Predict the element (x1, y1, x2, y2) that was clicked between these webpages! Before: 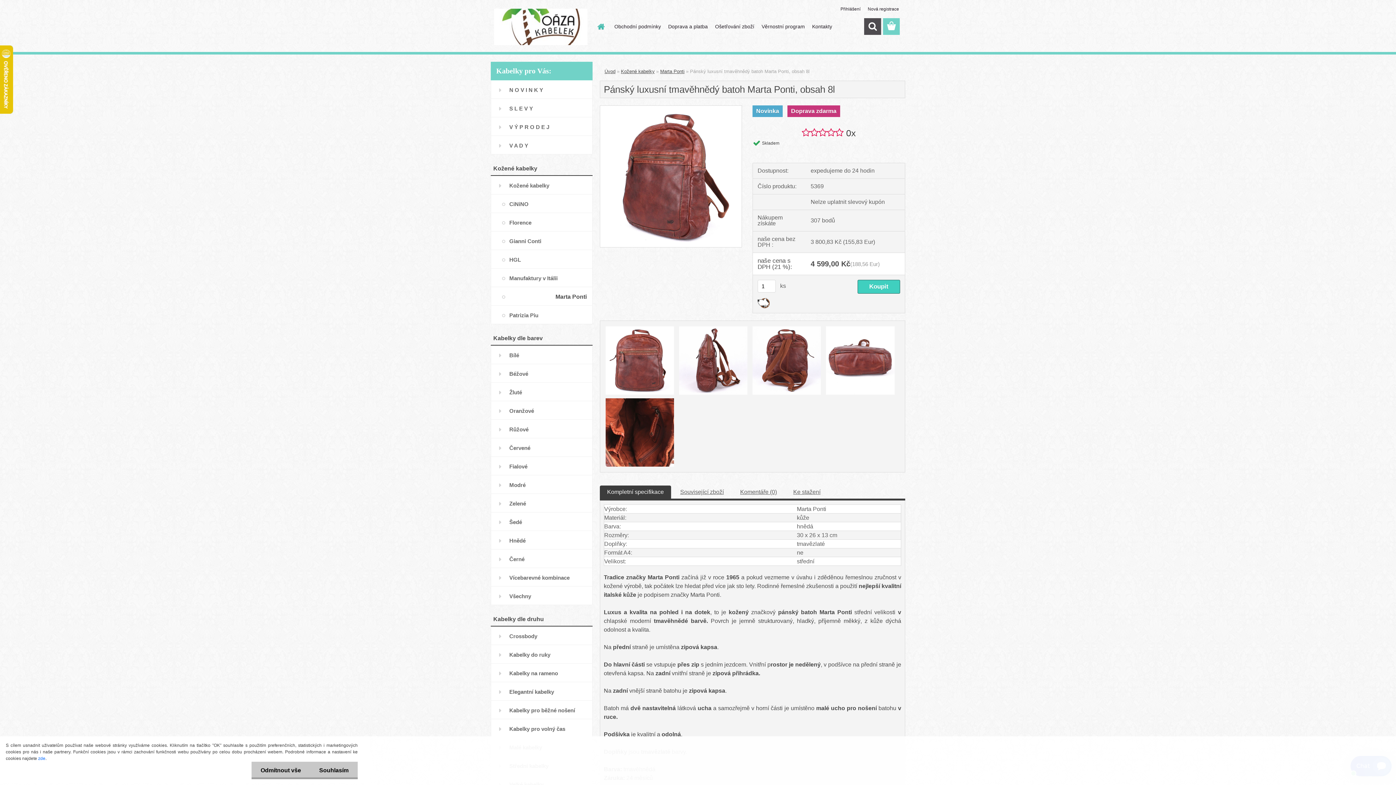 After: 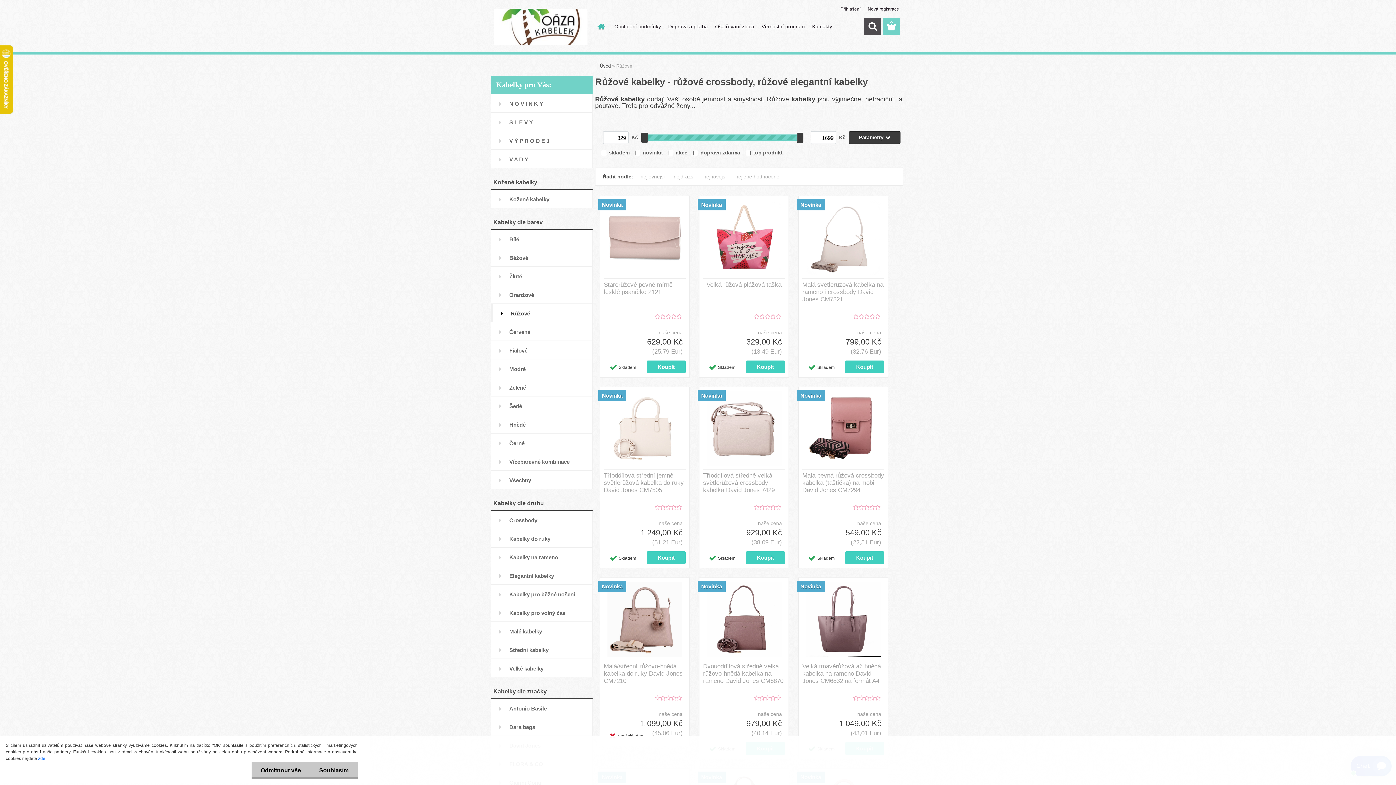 Action: label: Růžové bbox: (490, 420, 592, 438)